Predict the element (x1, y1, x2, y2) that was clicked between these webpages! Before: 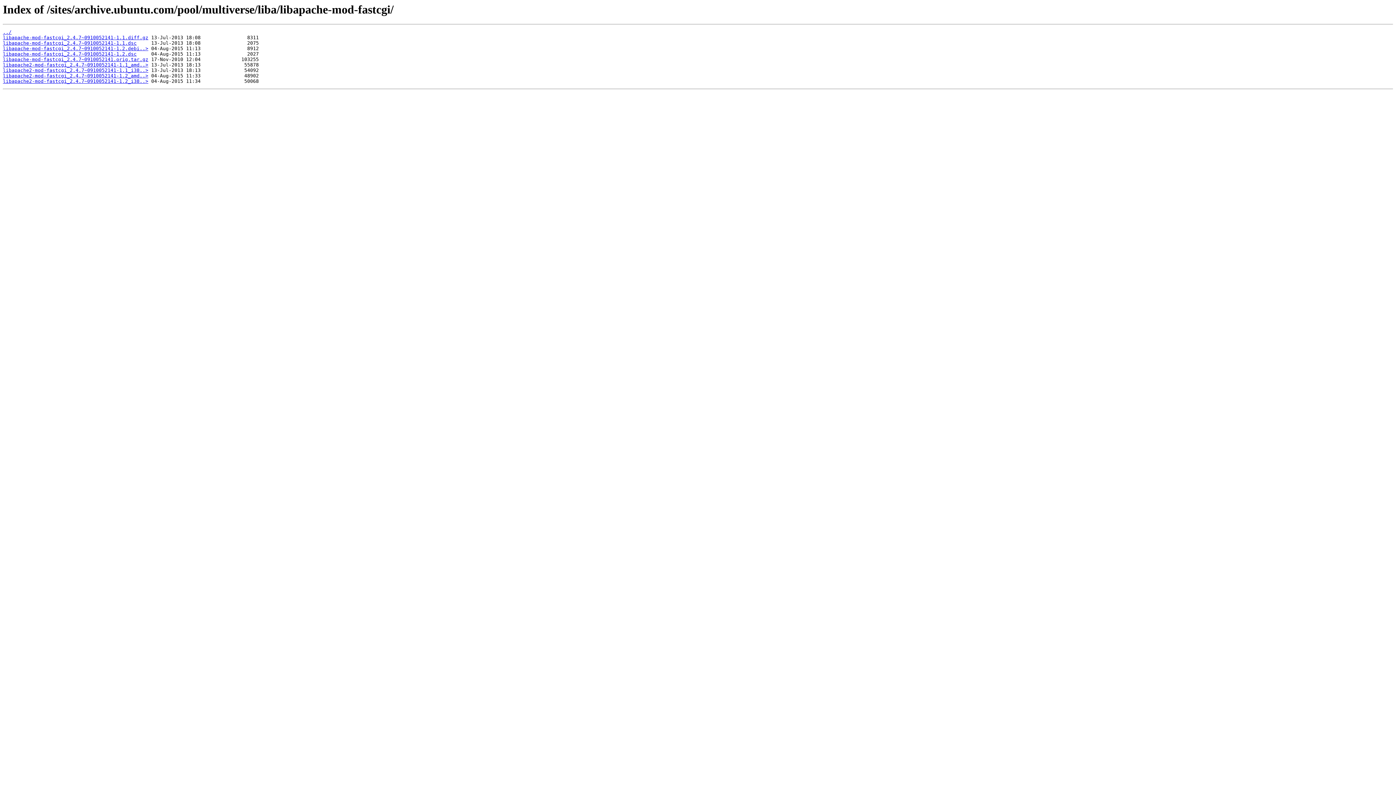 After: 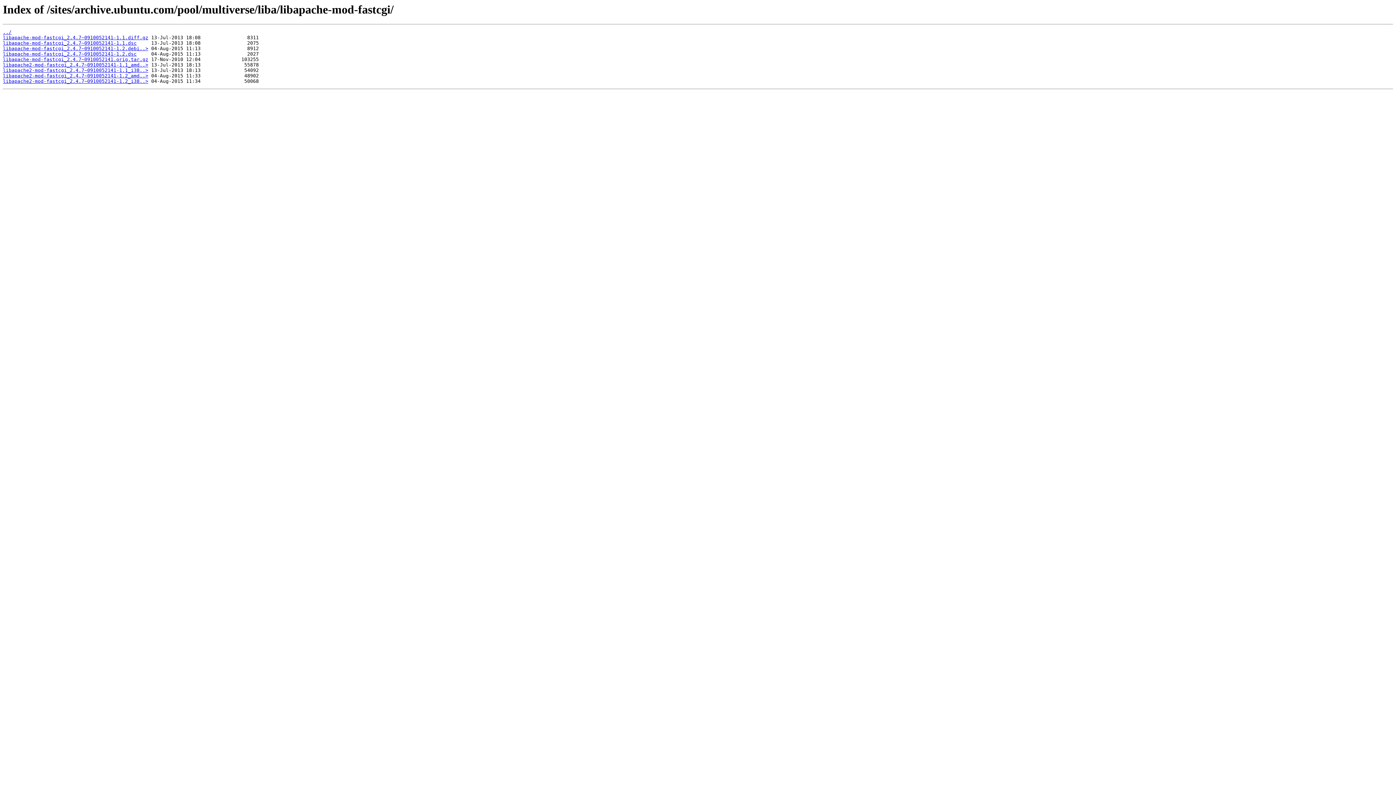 Action: label: libapache2-mod-fastcgi_2.4.7~0910052141-1.1_amd..> bbox: (2, 62, 148, 67)